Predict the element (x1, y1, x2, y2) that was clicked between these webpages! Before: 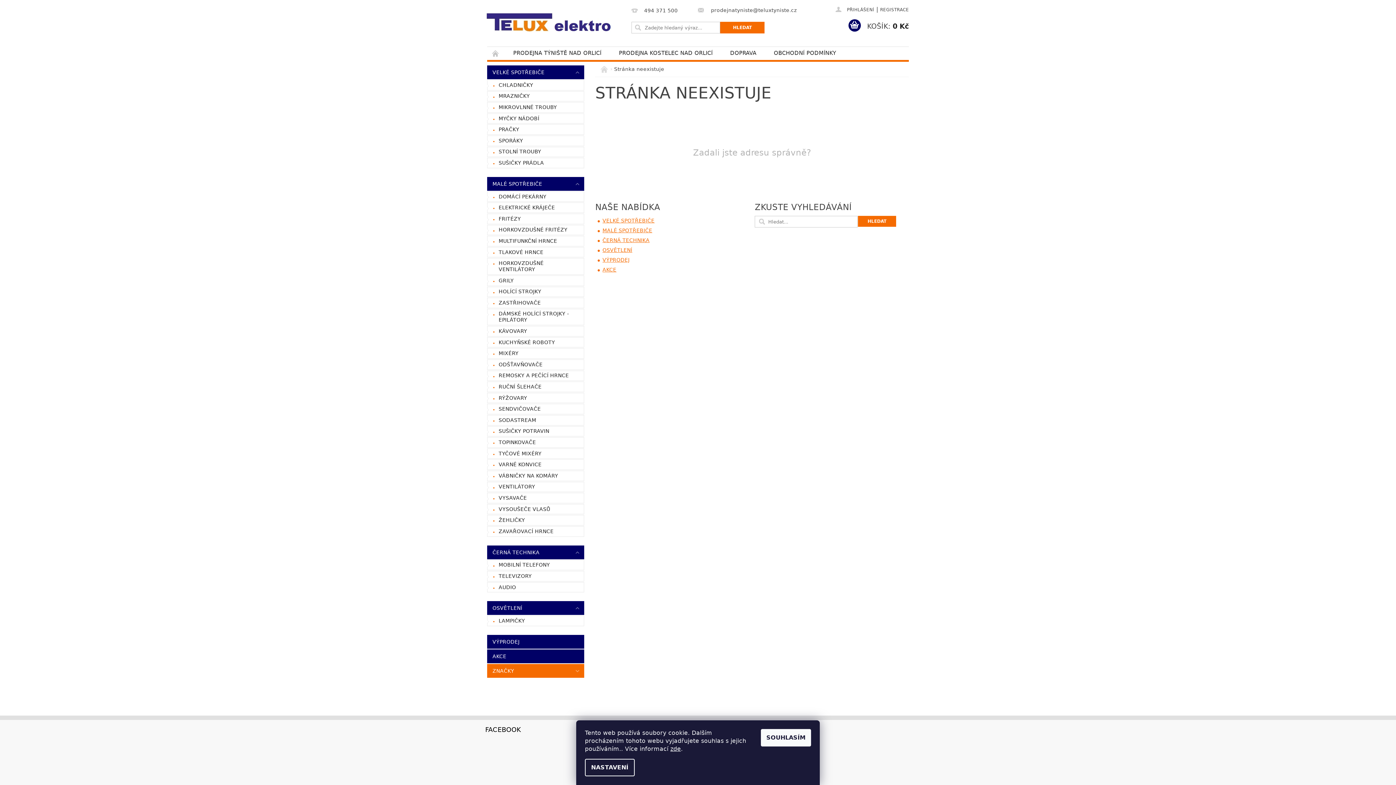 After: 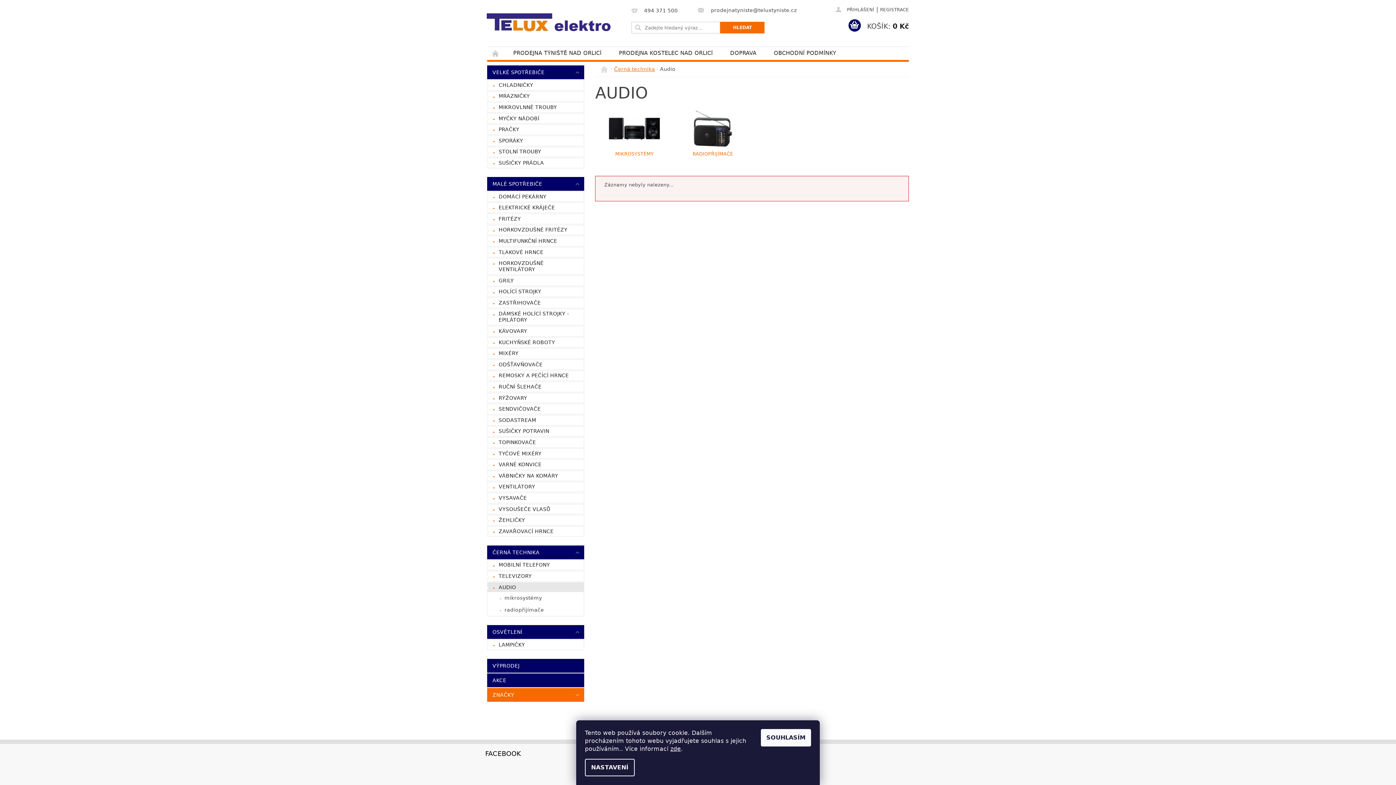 Action: label: AUDIO bbox: (487, 582, 584, 592)